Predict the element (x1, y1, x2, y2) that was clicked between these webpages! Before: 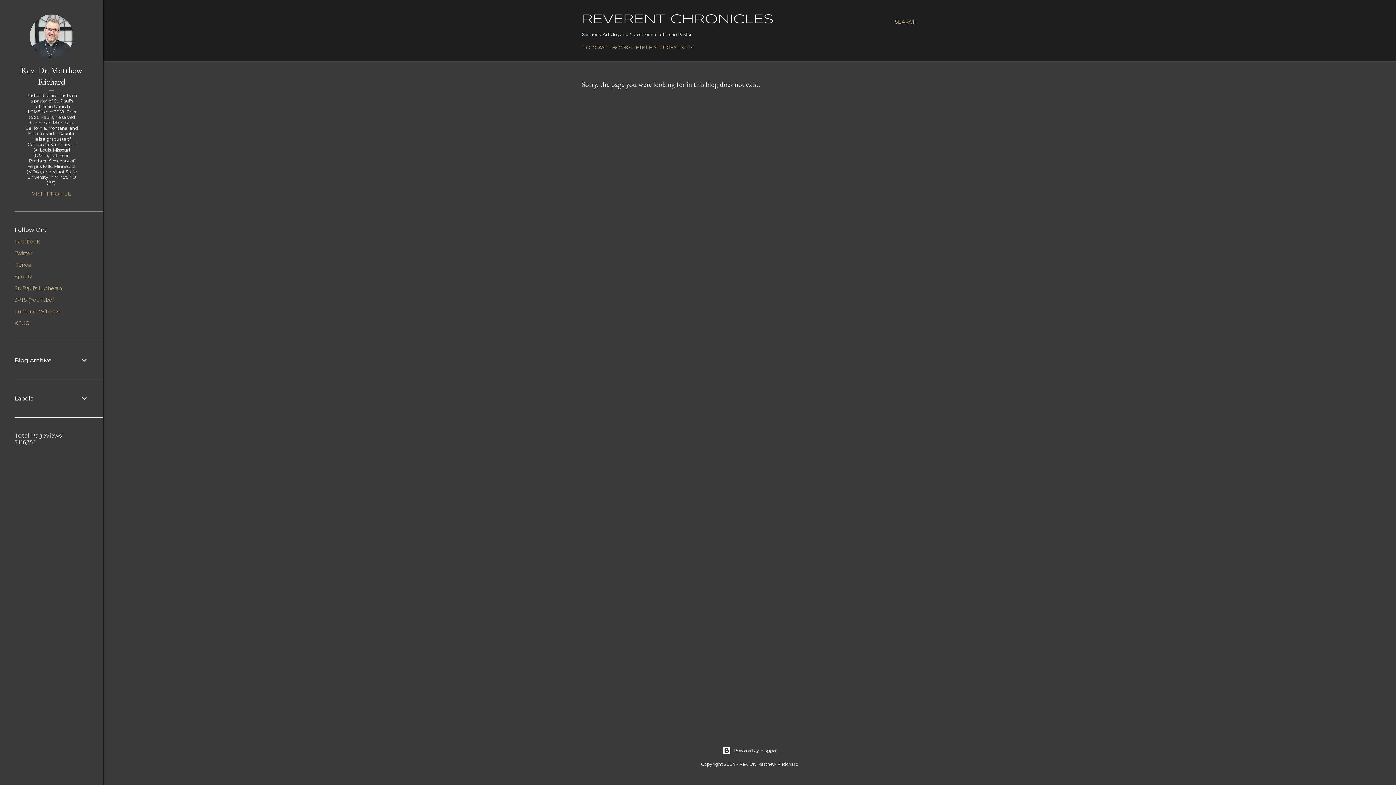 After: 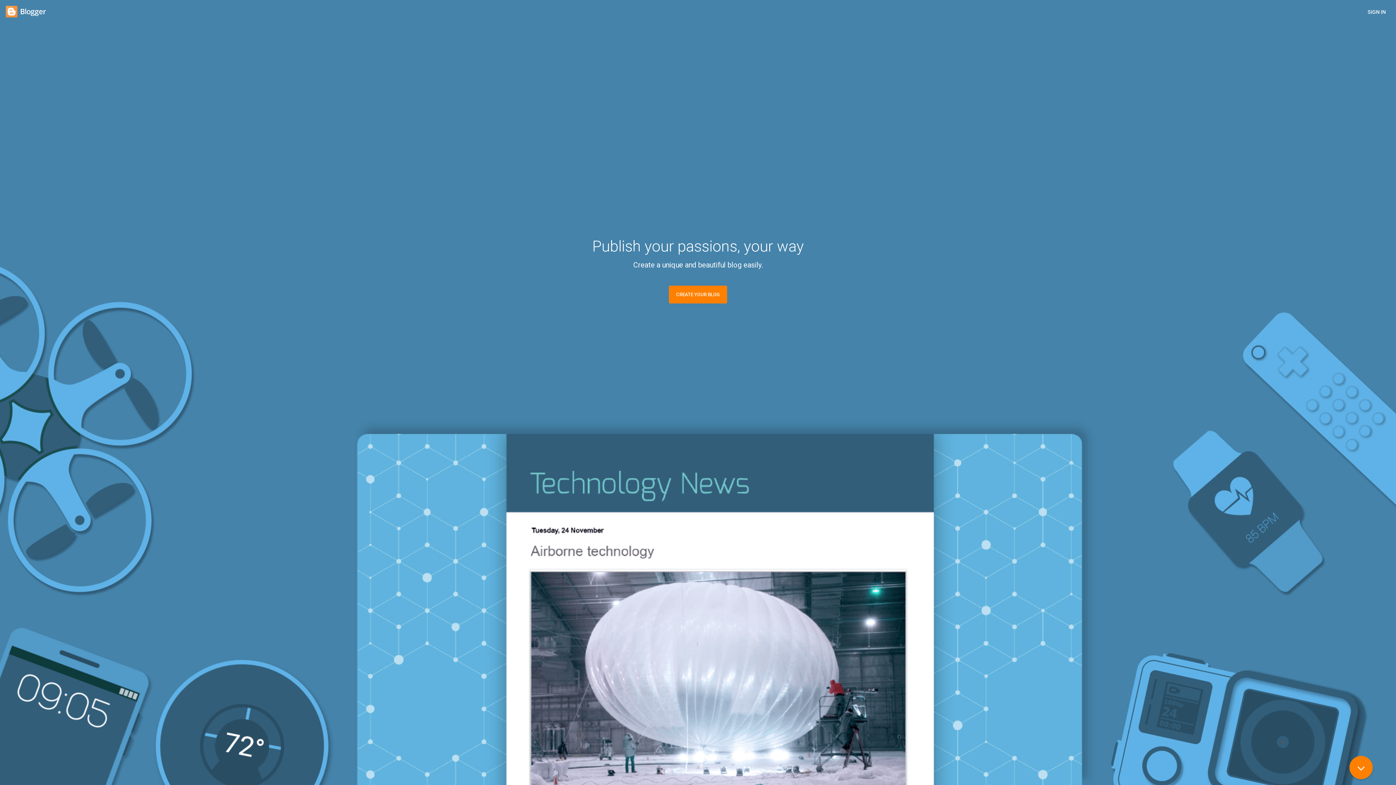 Action: label: Powered by Blogger bbox: (103, 746, 1396, 755)